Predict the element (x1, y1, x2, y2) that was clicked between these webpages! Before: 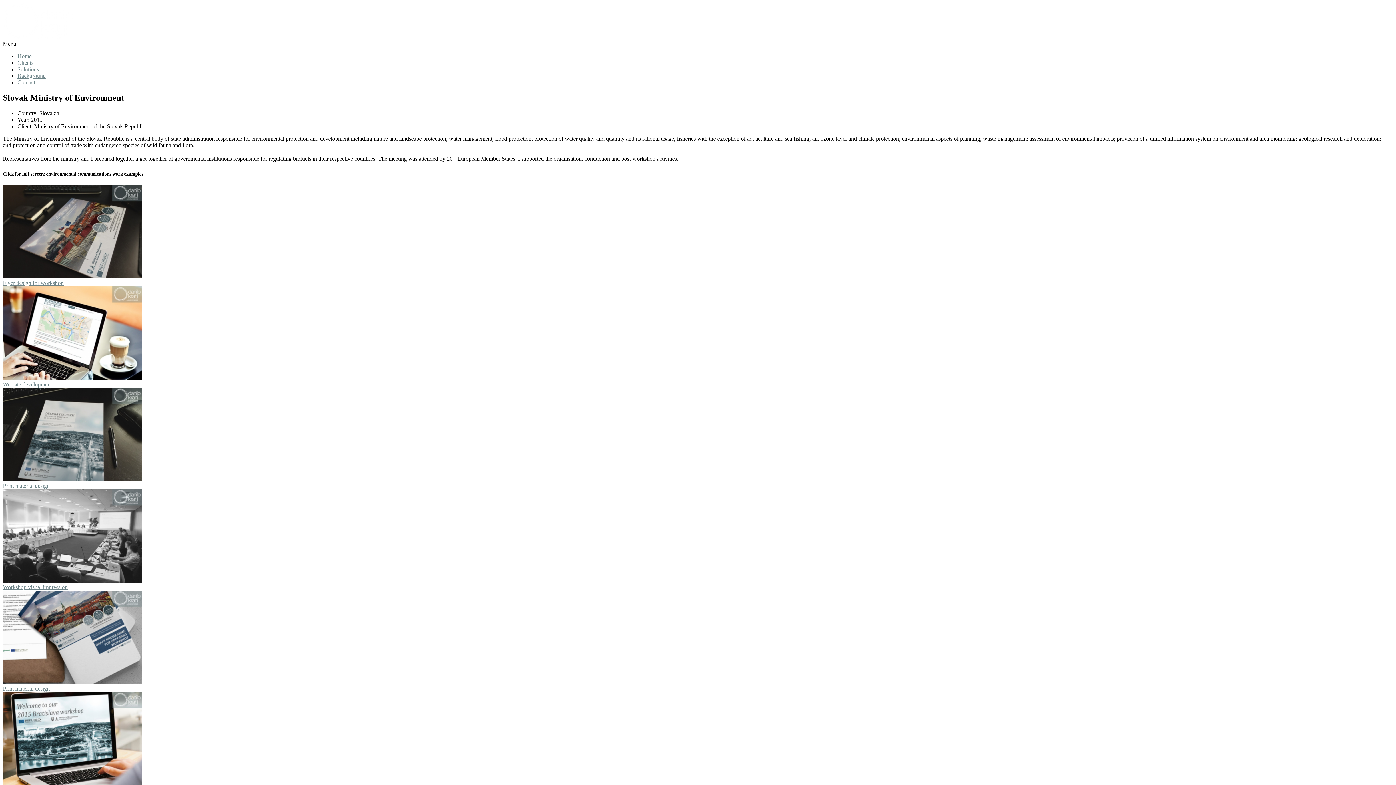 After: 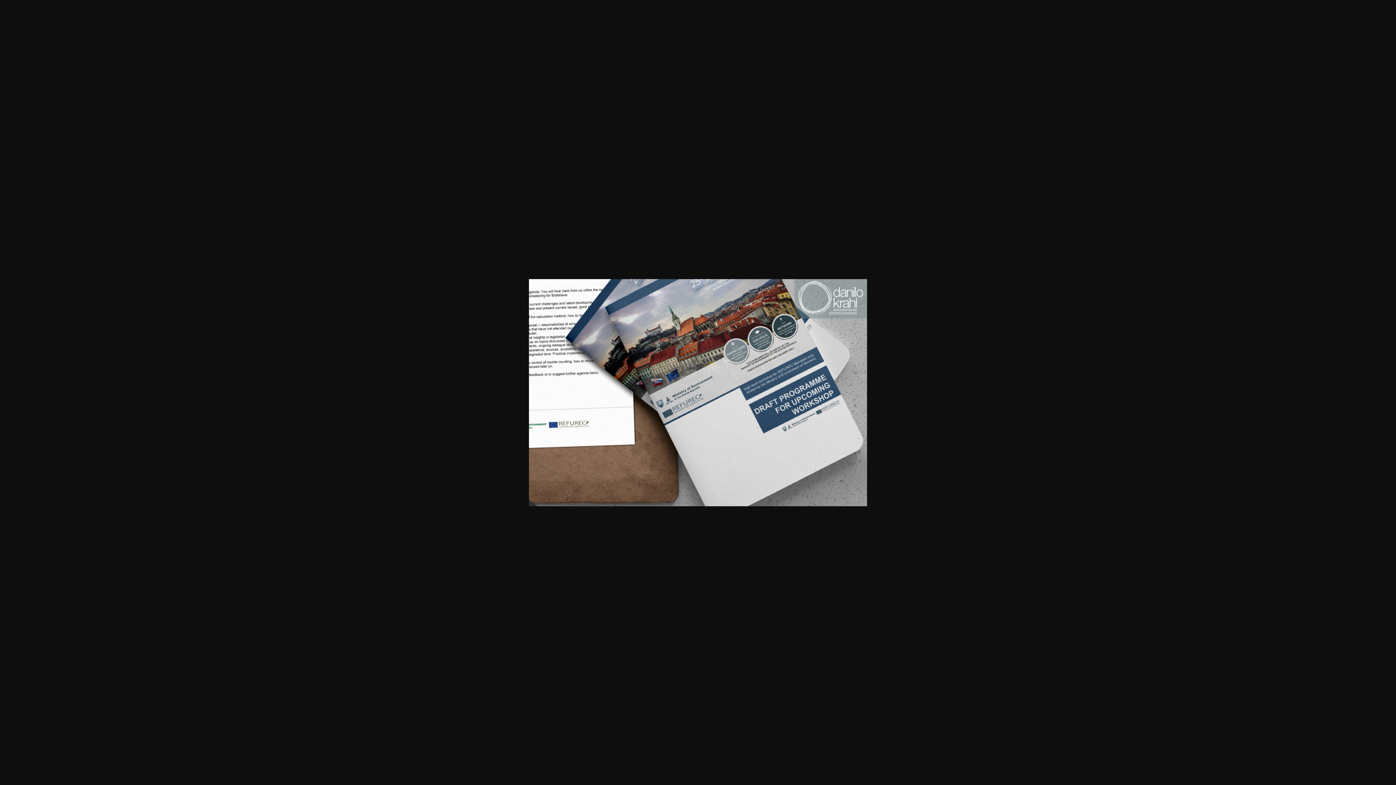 Action: label: Print material design bbox: (2, 679, 1393, 692)